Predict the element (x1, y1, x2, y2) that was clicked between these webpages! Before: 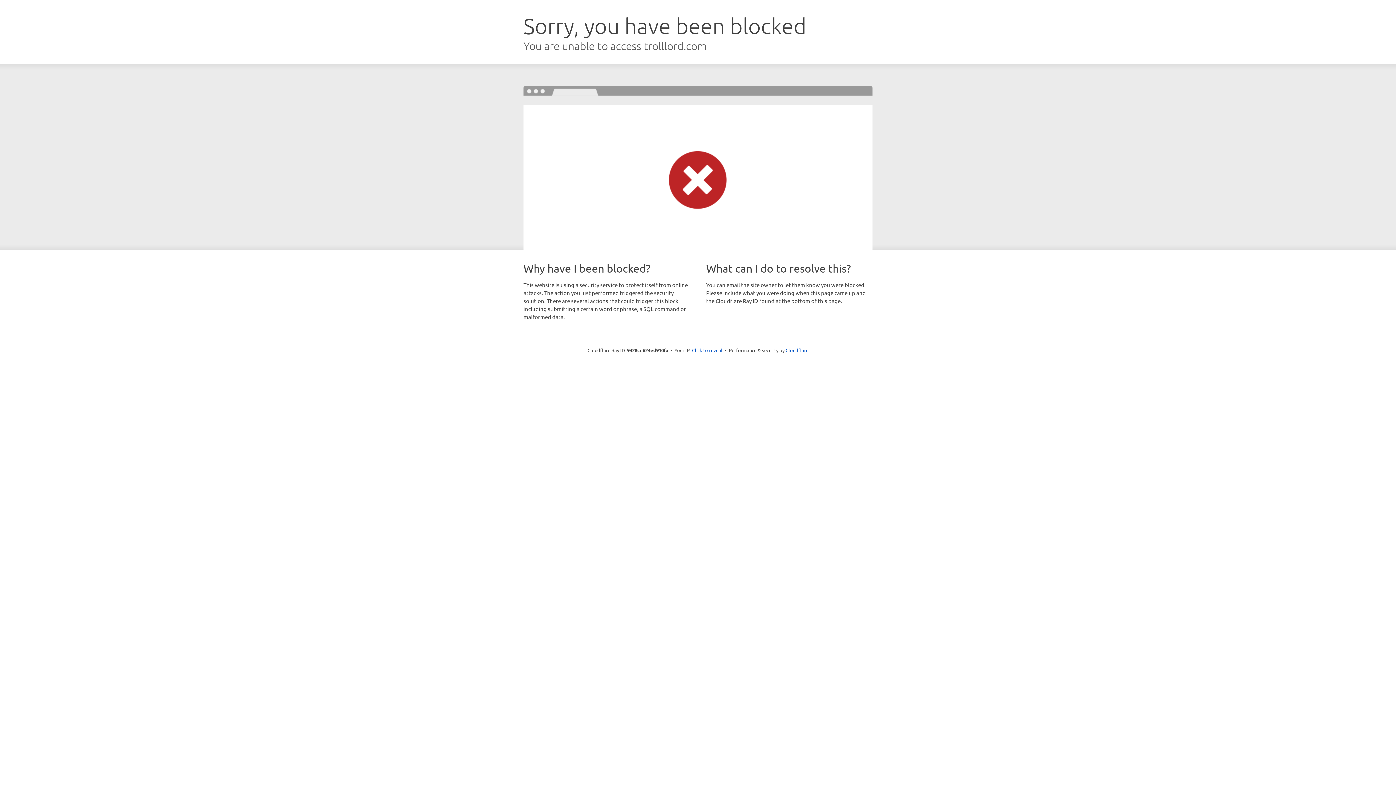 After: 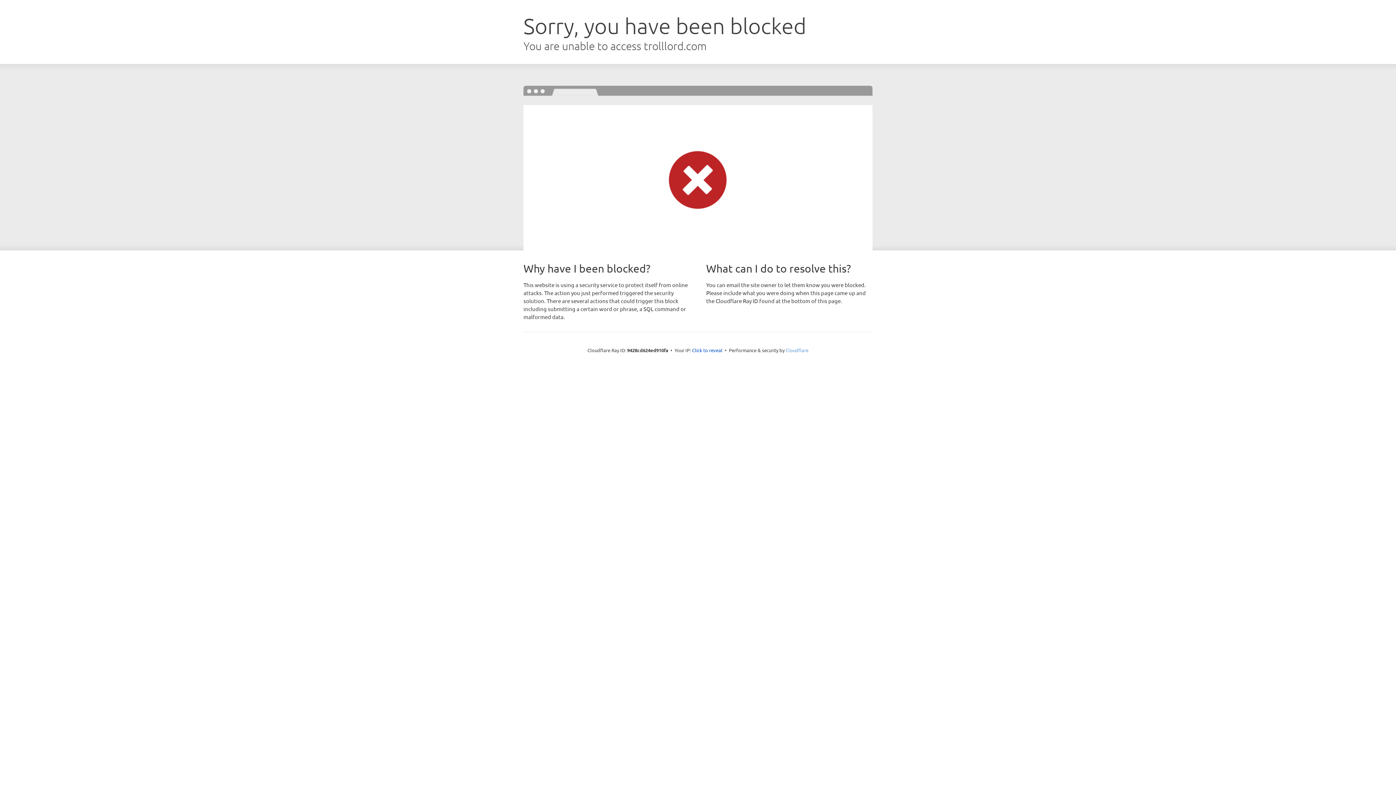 Action: label: Cloudflare bbox: (785, 347, 808, 353)